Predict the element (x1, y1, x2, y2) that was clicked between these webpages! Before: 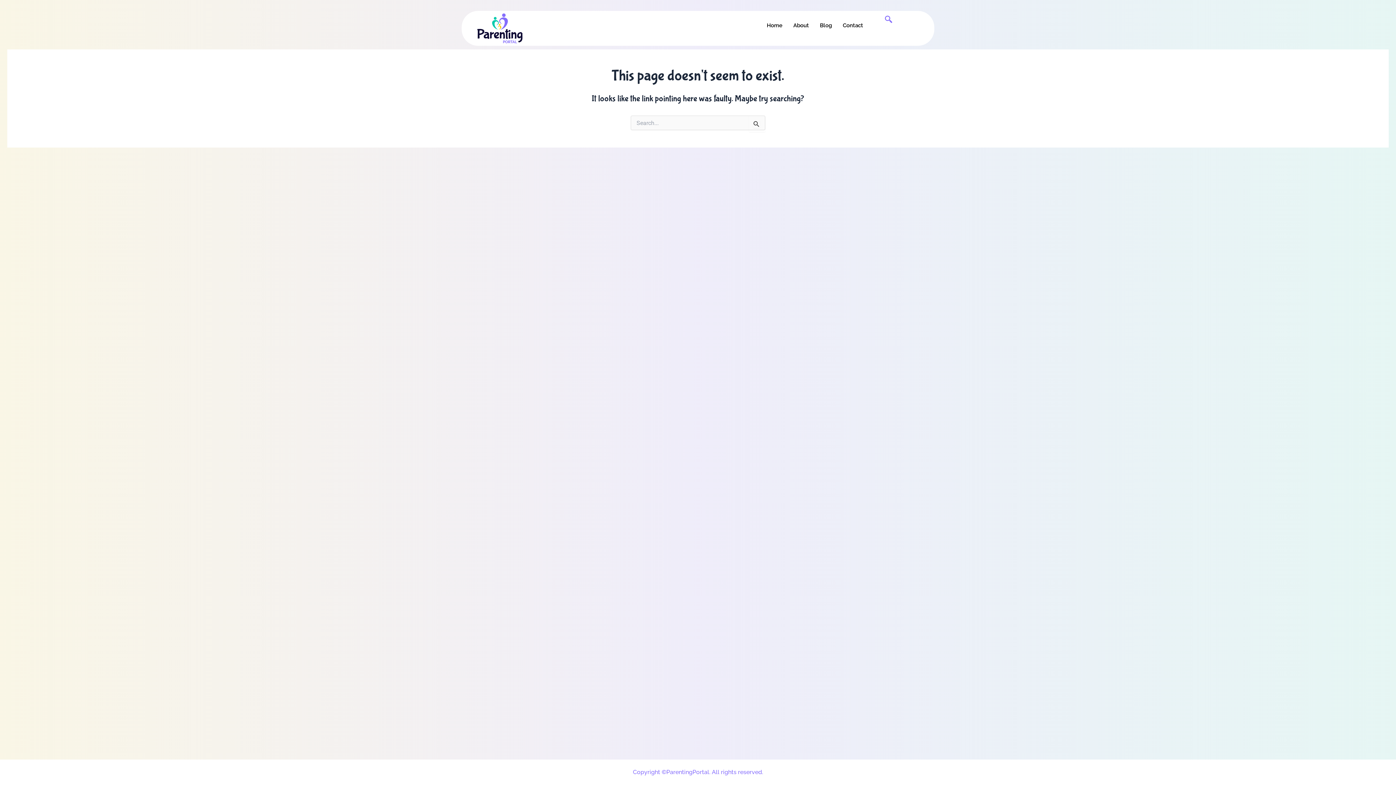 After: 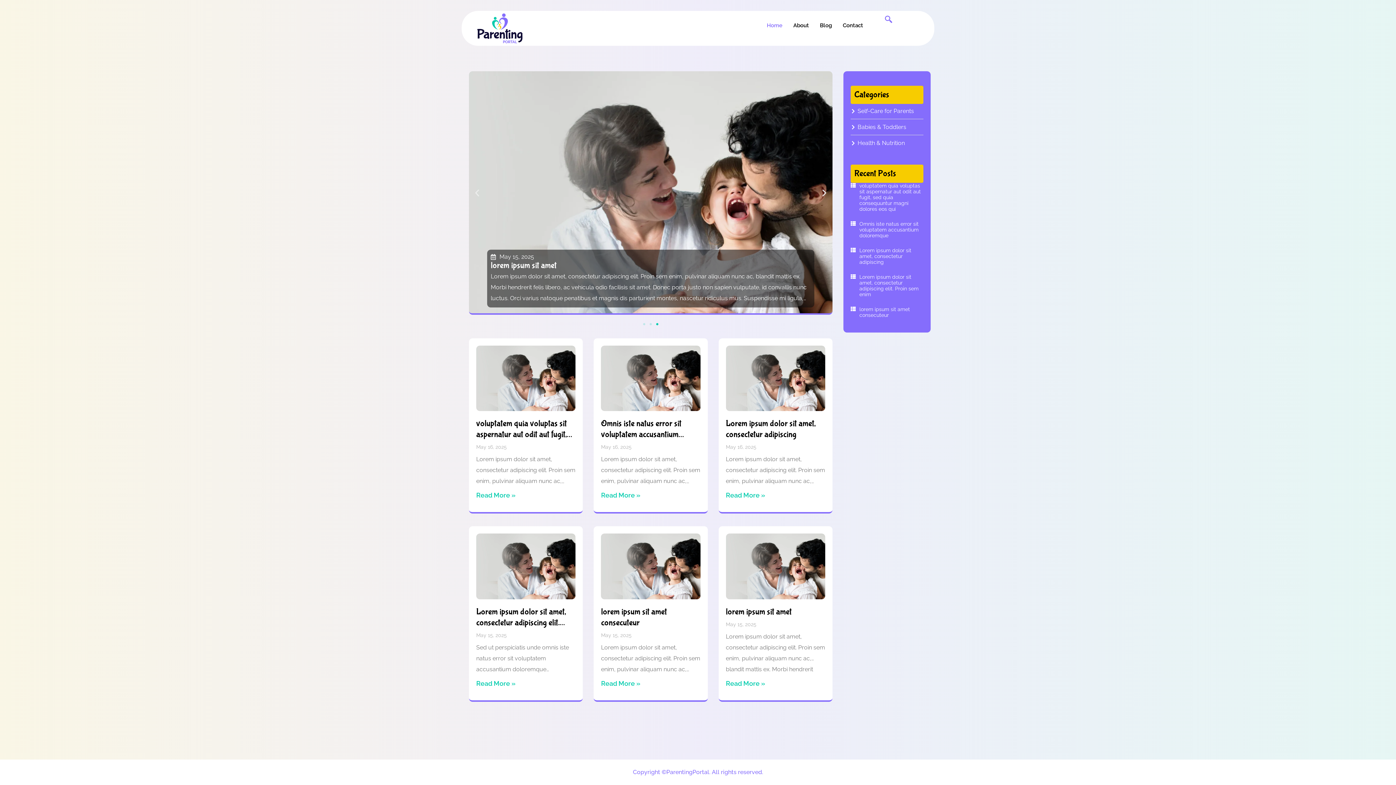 Action: bbox: (761, 10, 788, 40) label: Home